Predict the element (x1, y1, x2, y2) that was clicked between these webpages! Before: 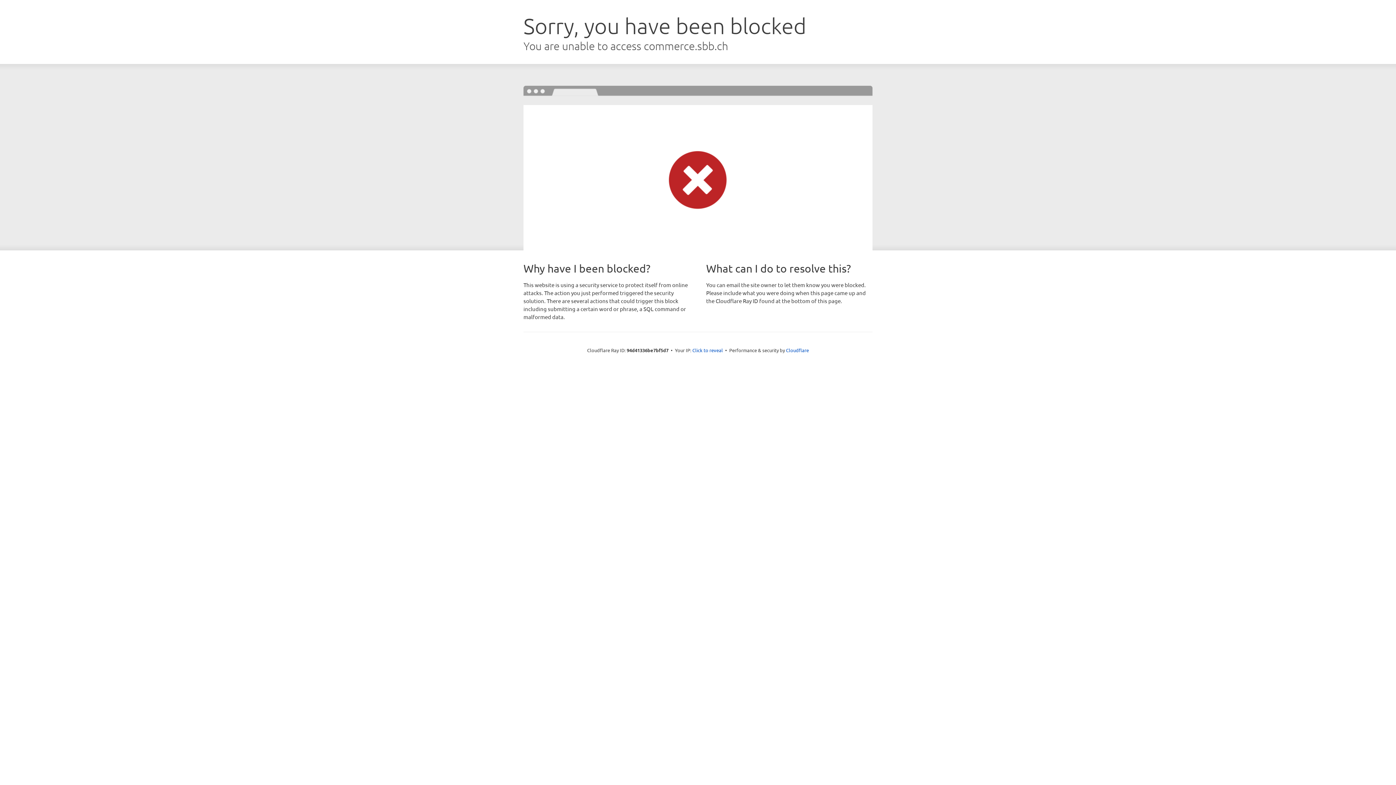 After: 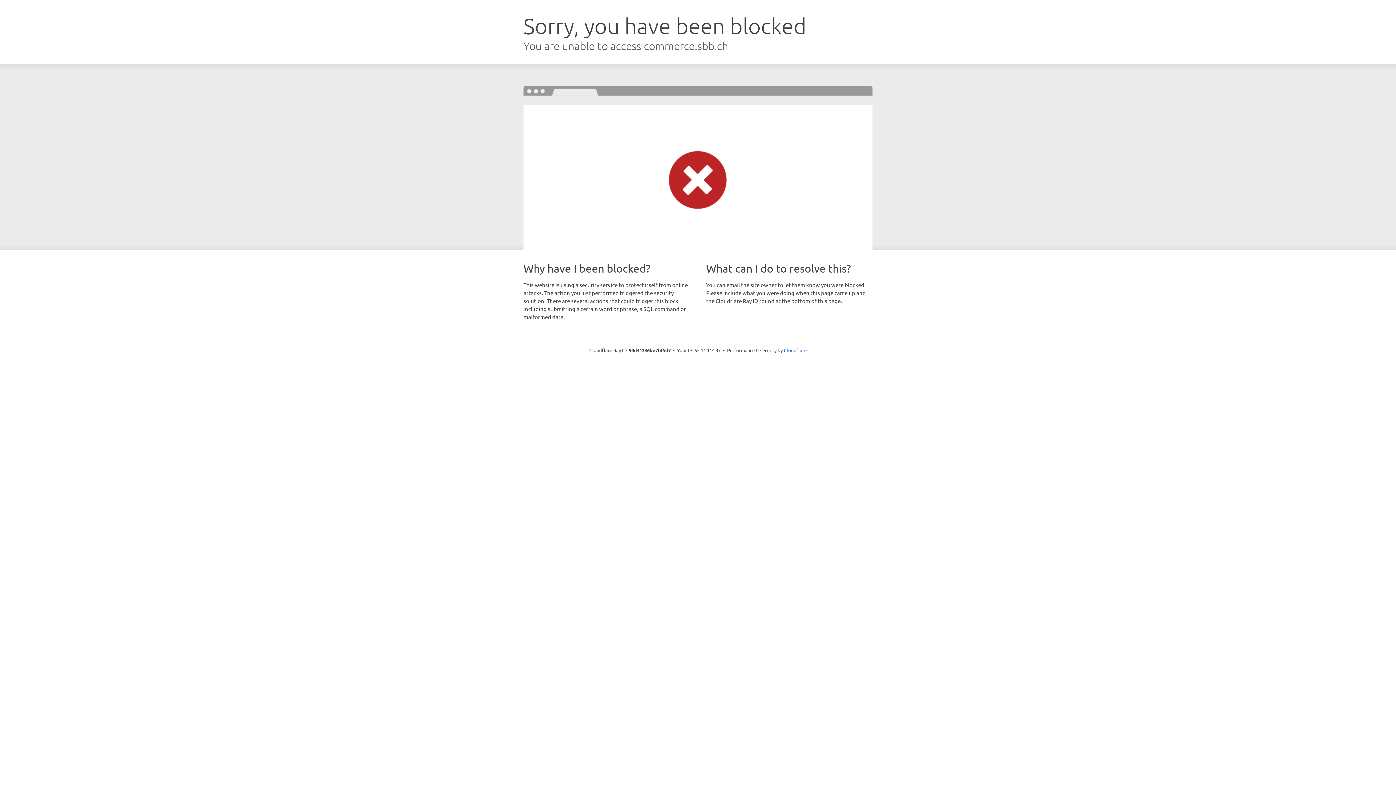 Action: bbox: (692, 346, 723, 353) label: Click to reveal